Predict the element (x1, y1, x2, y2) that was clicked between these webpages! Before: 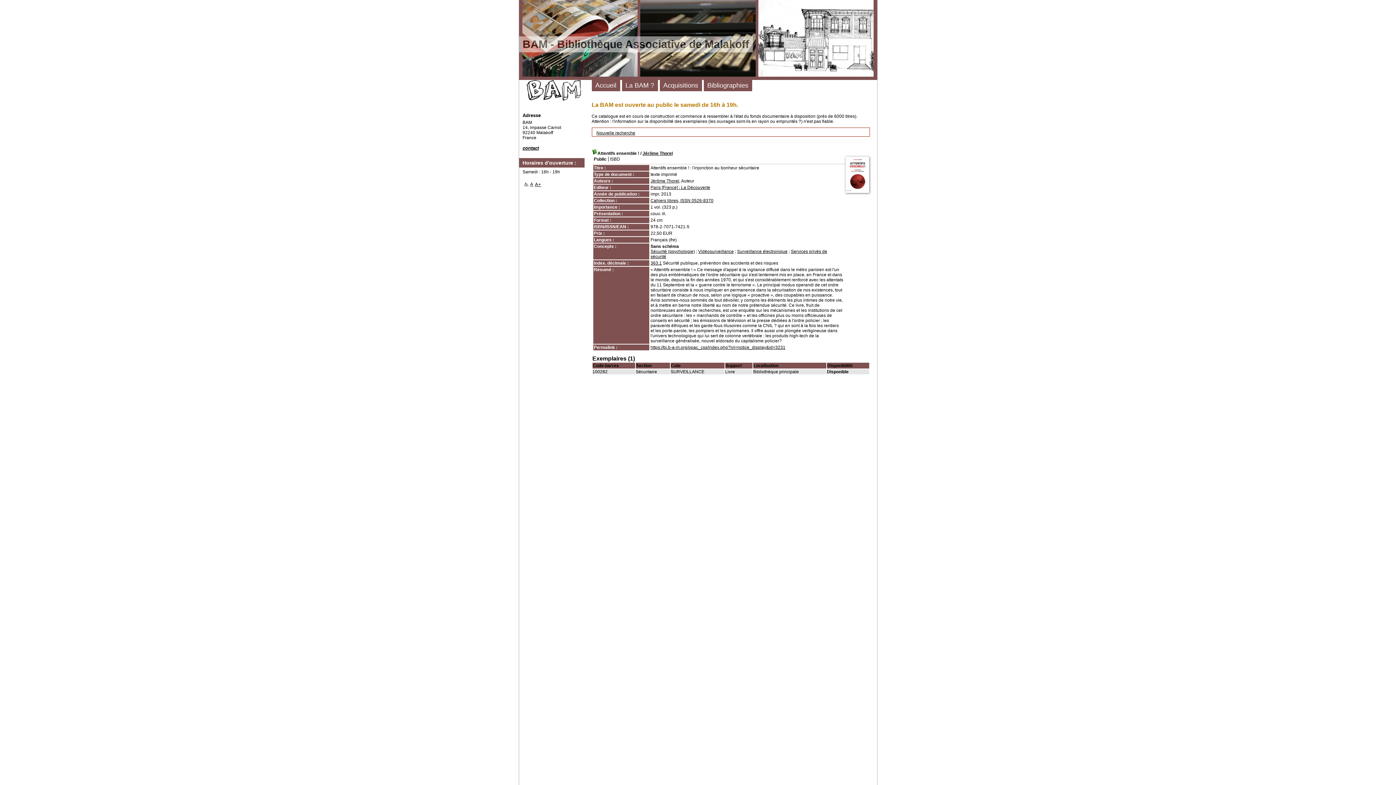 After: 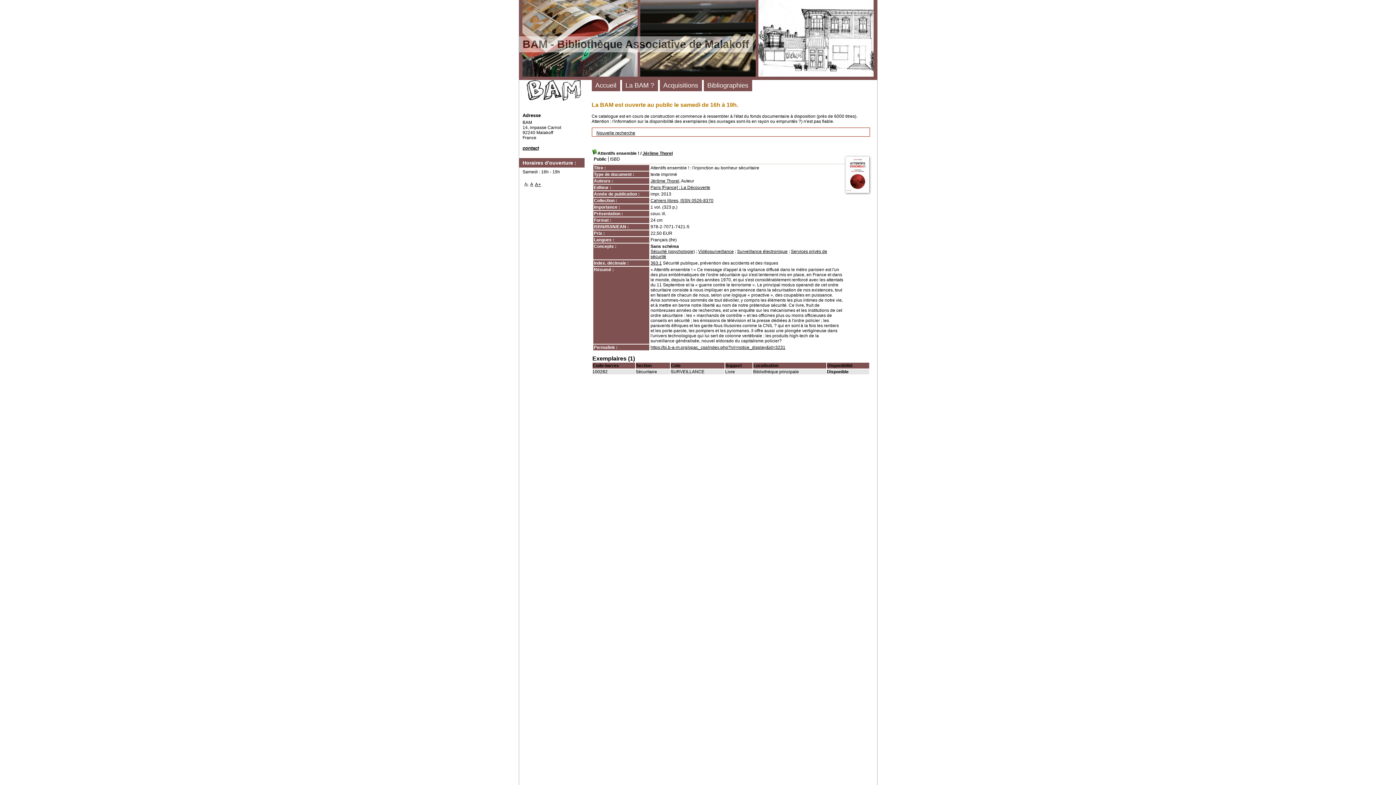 Action: bbox: (707, 81, 748, 89) label: Bibliographies